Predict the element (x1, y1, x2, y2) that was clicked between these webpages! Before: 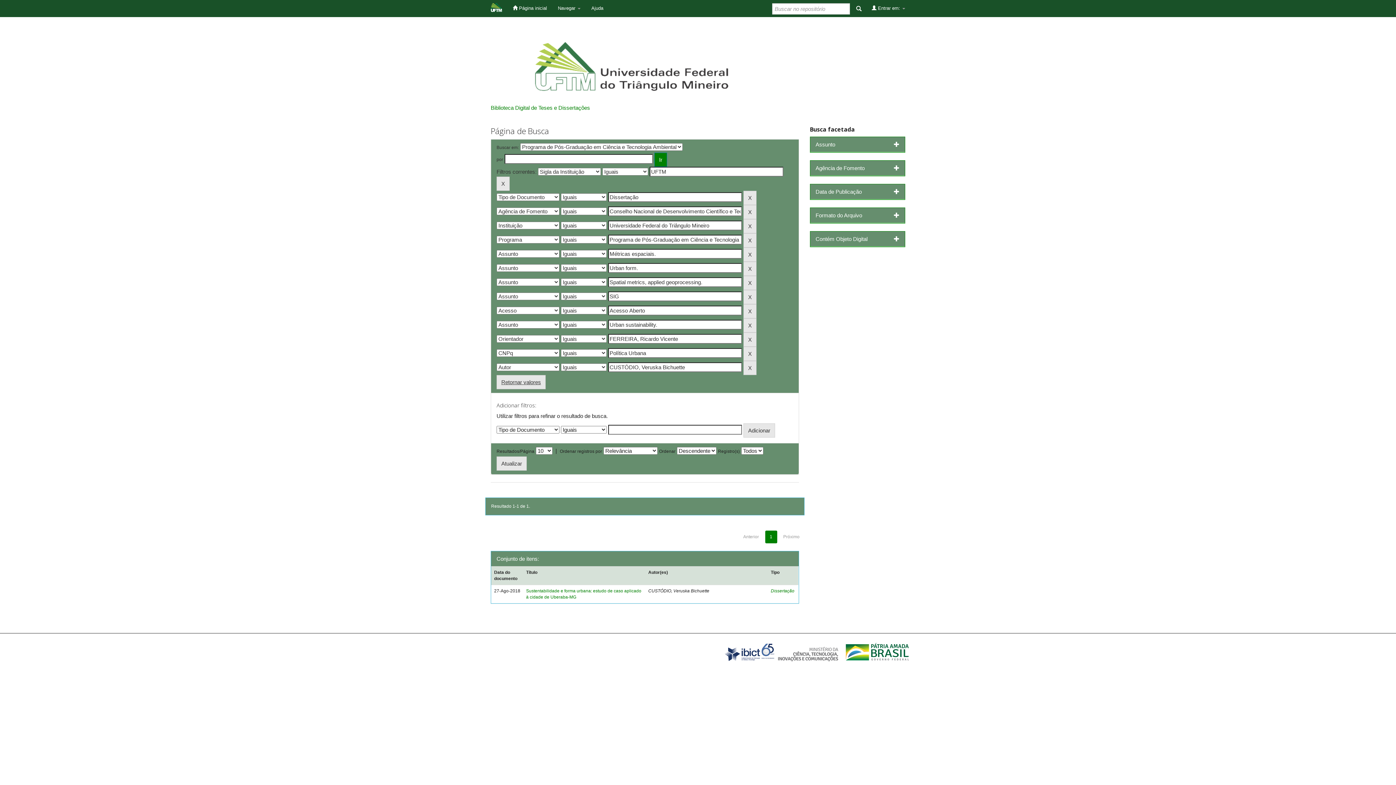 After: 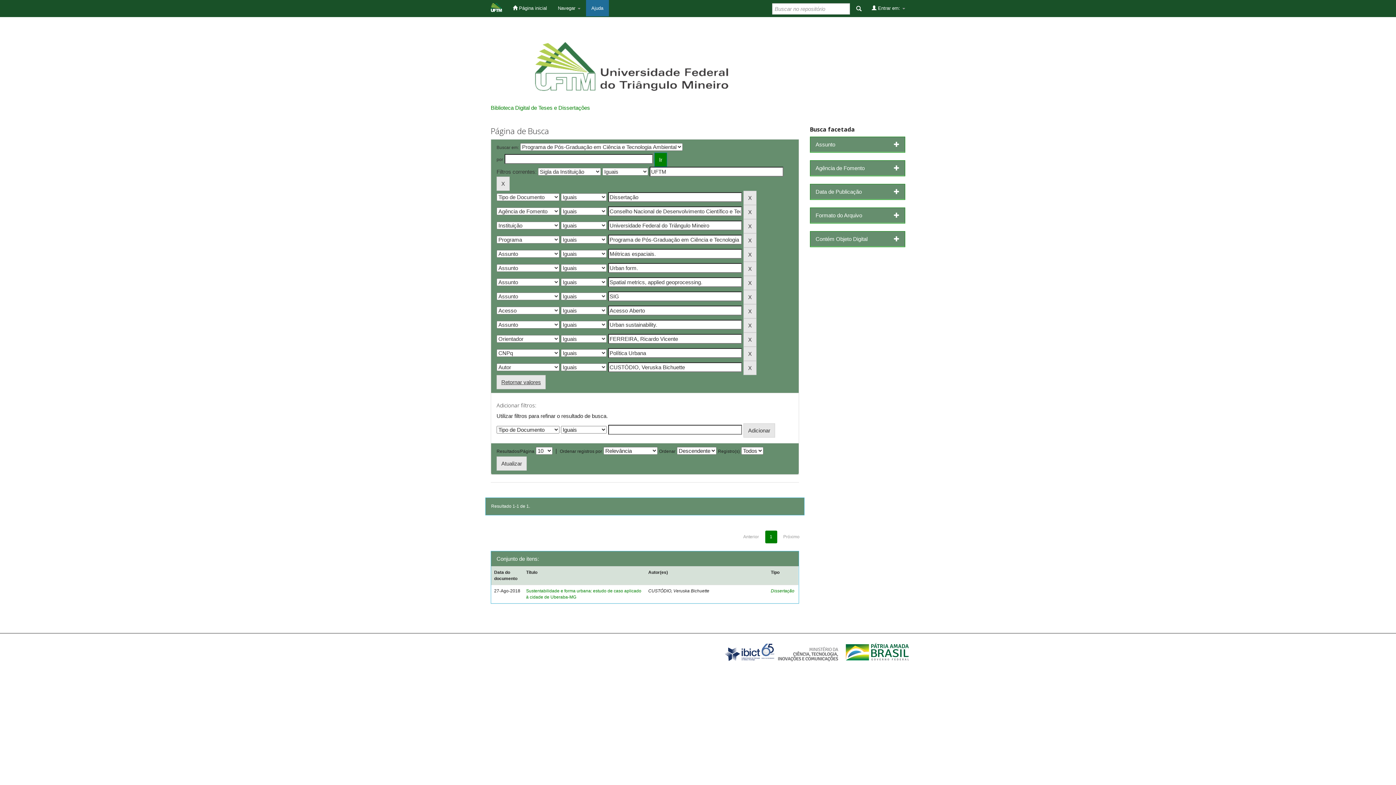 Action: bbox: (586, 0, 608, 16) label: Ajuda